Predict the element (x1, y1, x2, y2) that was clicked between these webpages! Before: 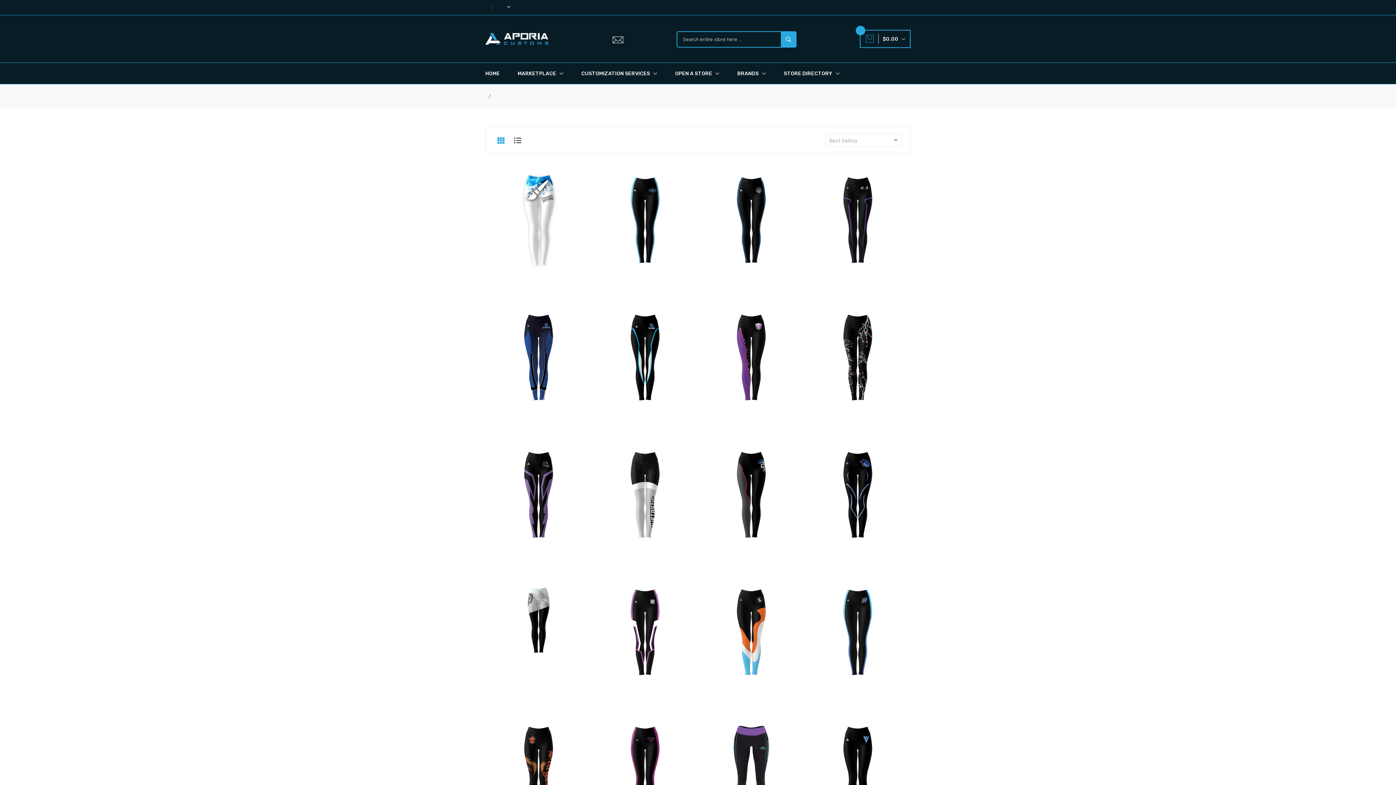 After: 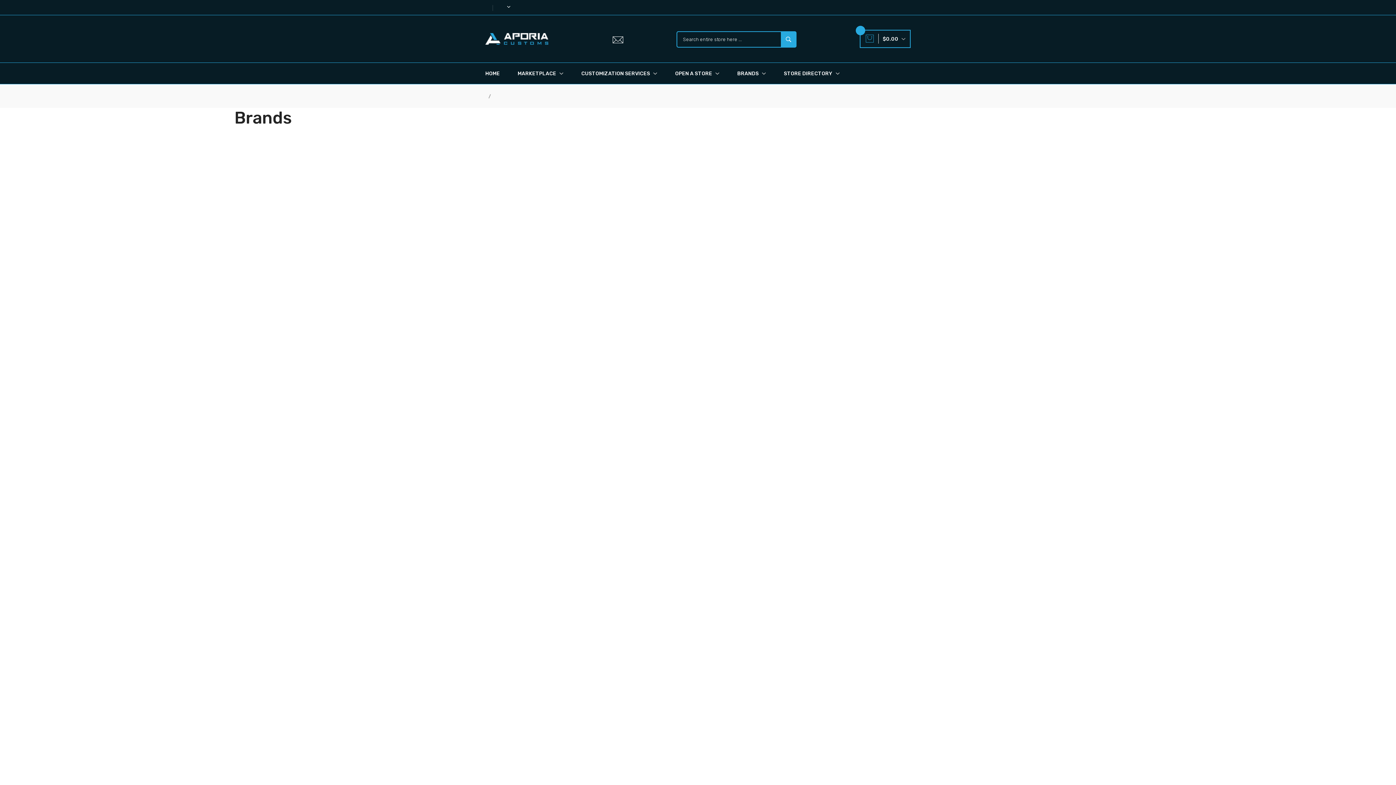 Action: label: BRANDS  bbox: (737, 63, 766, 84)